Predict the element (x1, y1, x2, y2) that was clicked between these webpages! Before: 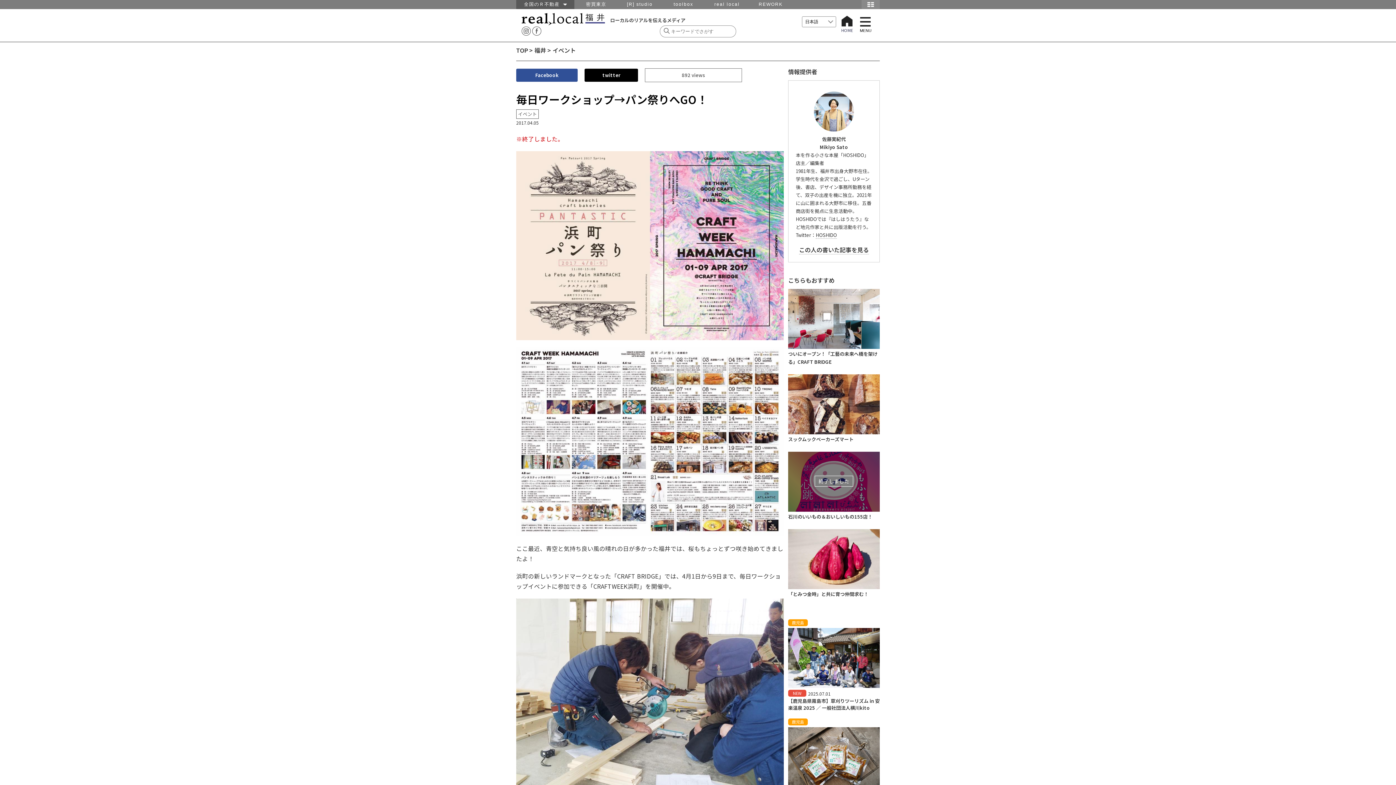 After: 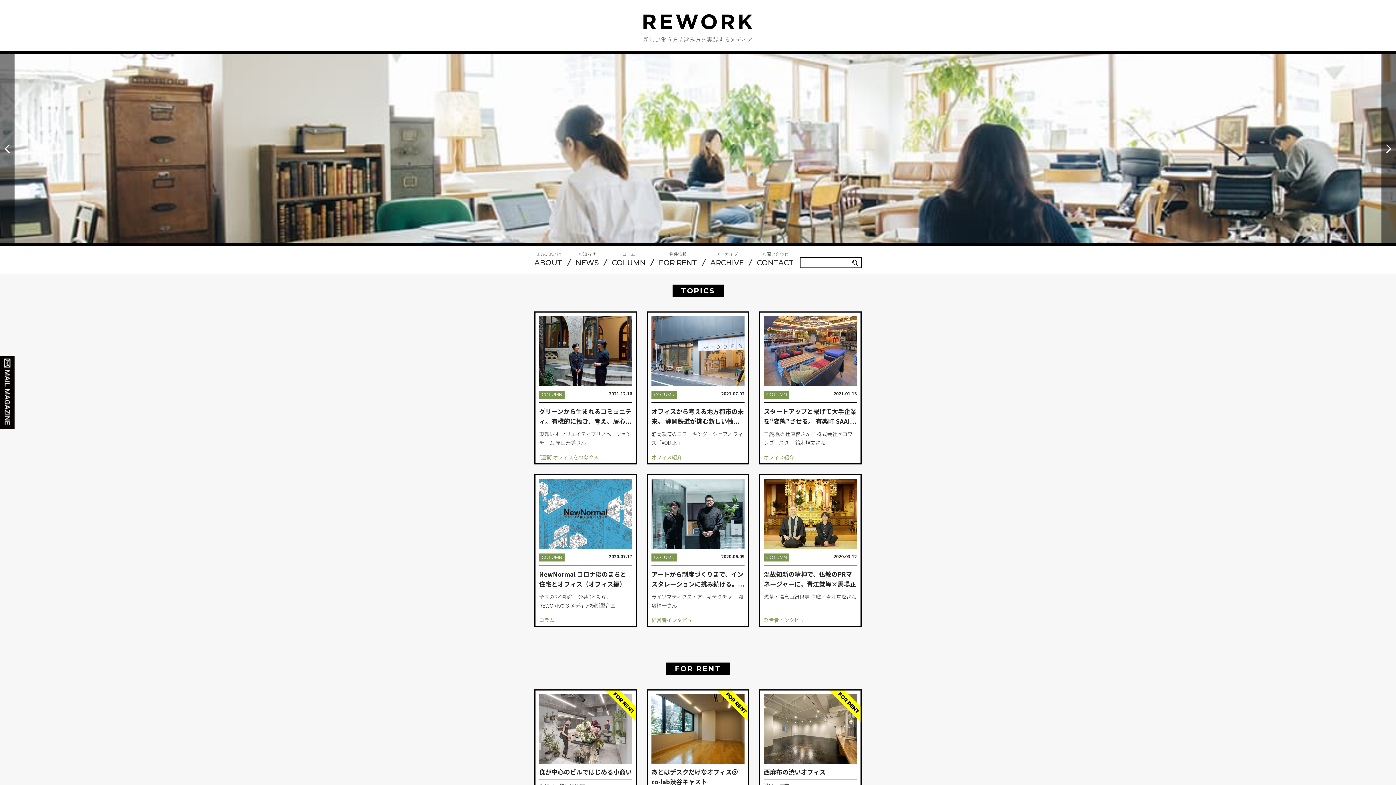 Action: label: REWORK bbox: (749, 0, 792, 9)